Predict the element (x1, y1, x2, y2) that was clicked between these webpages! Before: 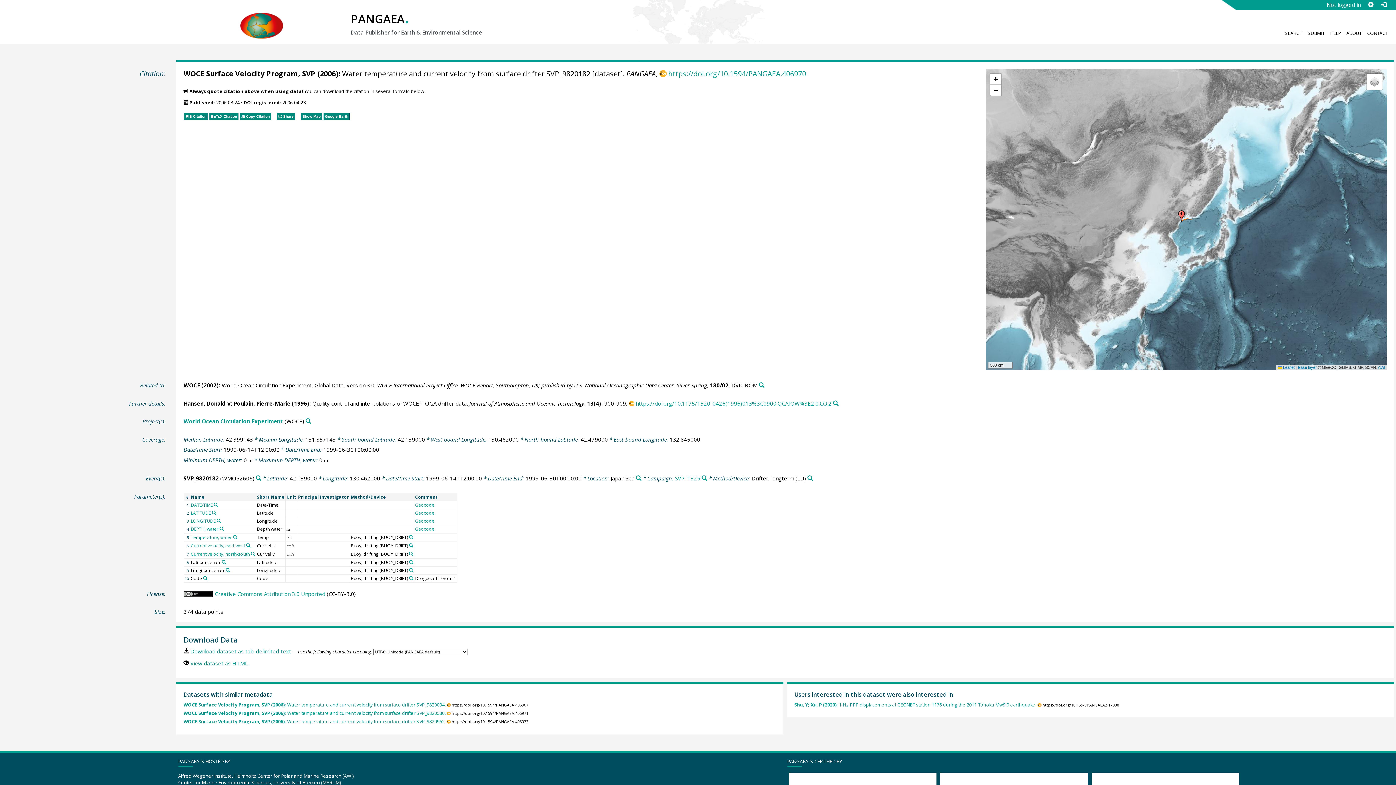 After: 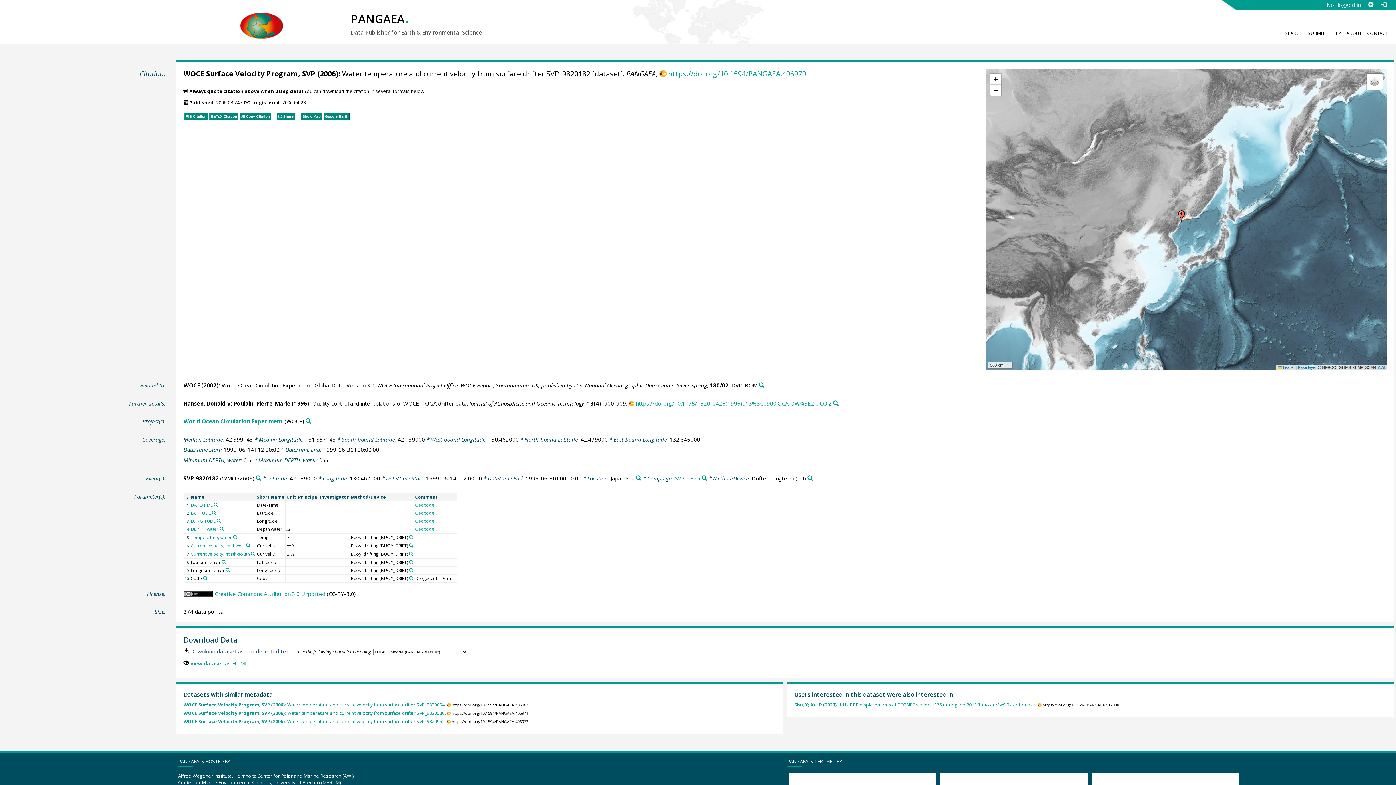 Action: bbox: (183, 648, 291, 655) label: Download dataset as tab-delimited text